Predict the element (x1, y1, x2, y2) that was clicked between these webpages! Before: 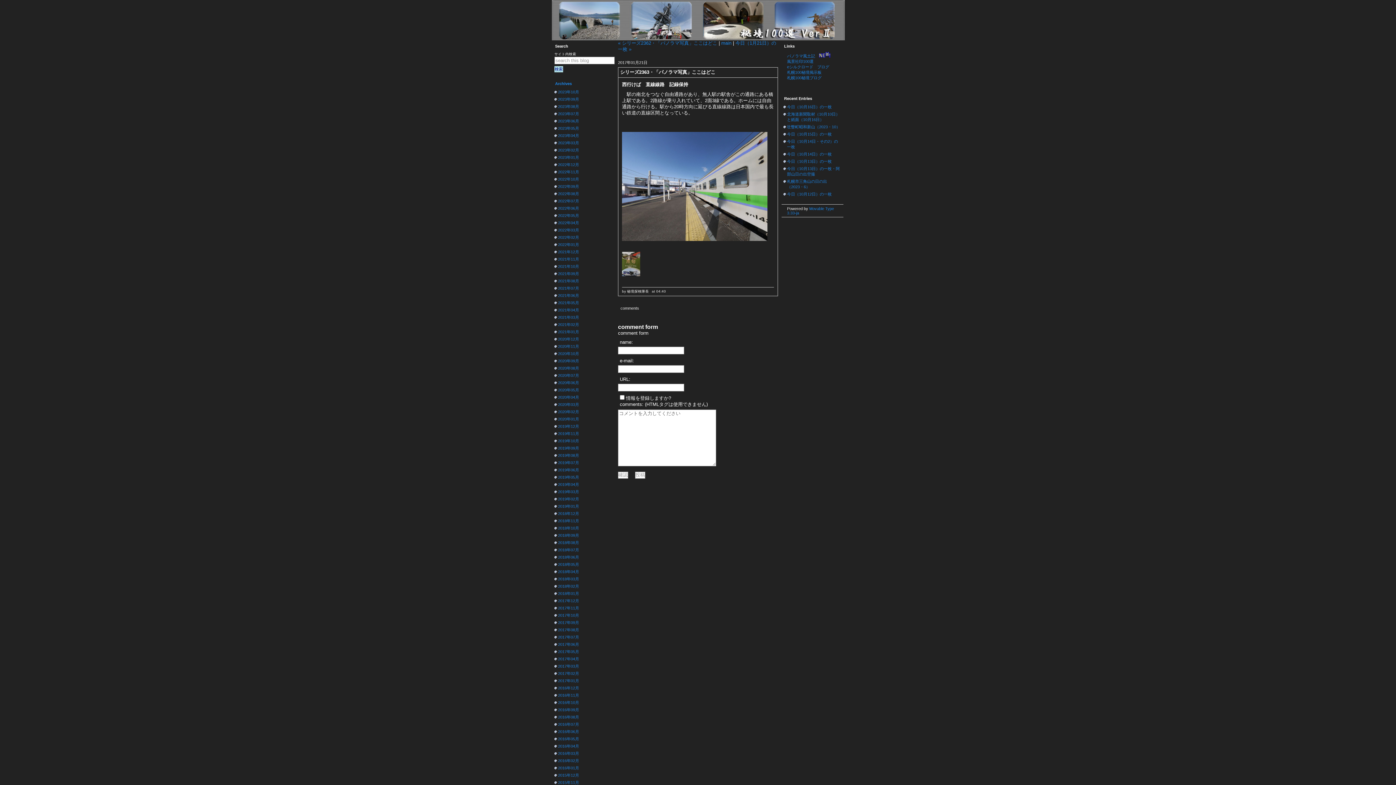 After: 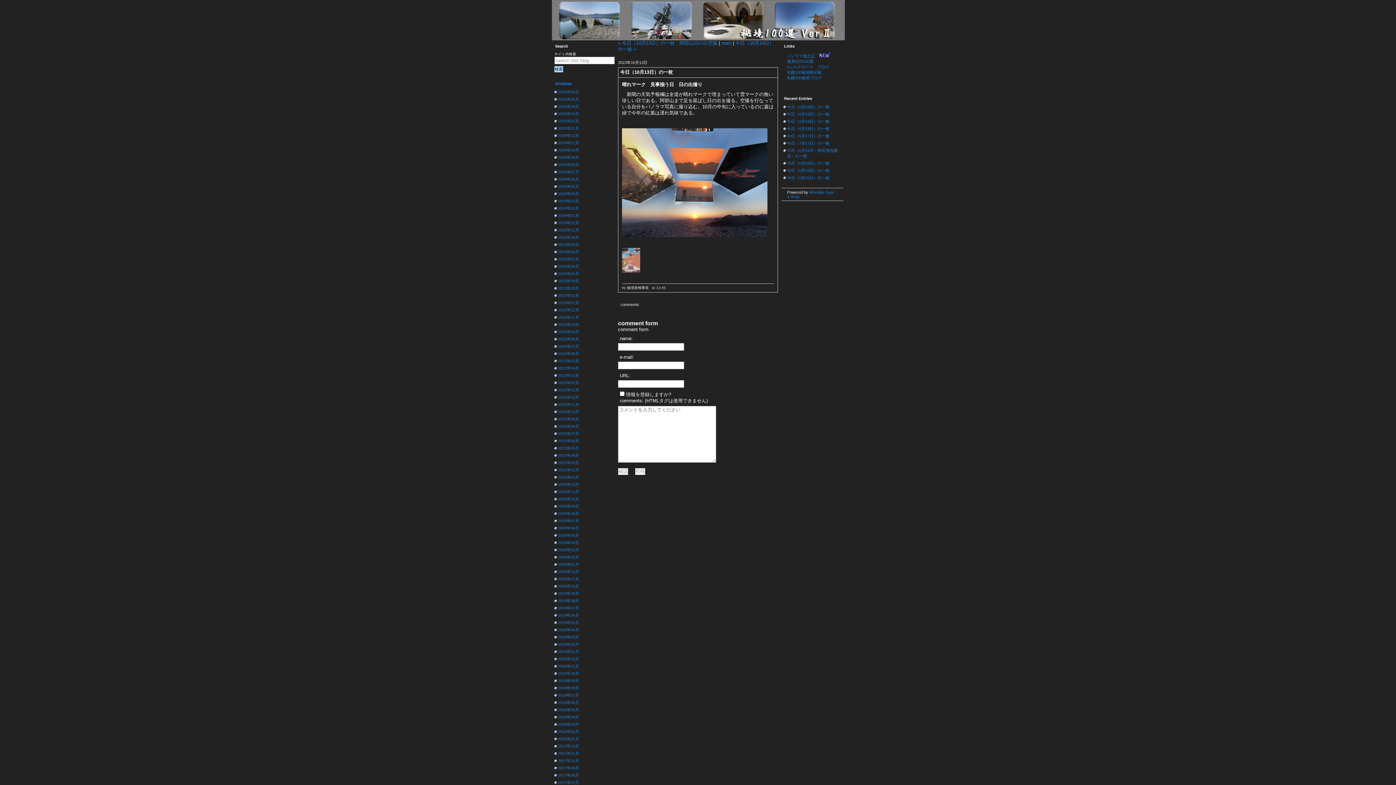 Action: label: 今日（10月13日）の一枚 bbox: (787, 159, 832, 163)